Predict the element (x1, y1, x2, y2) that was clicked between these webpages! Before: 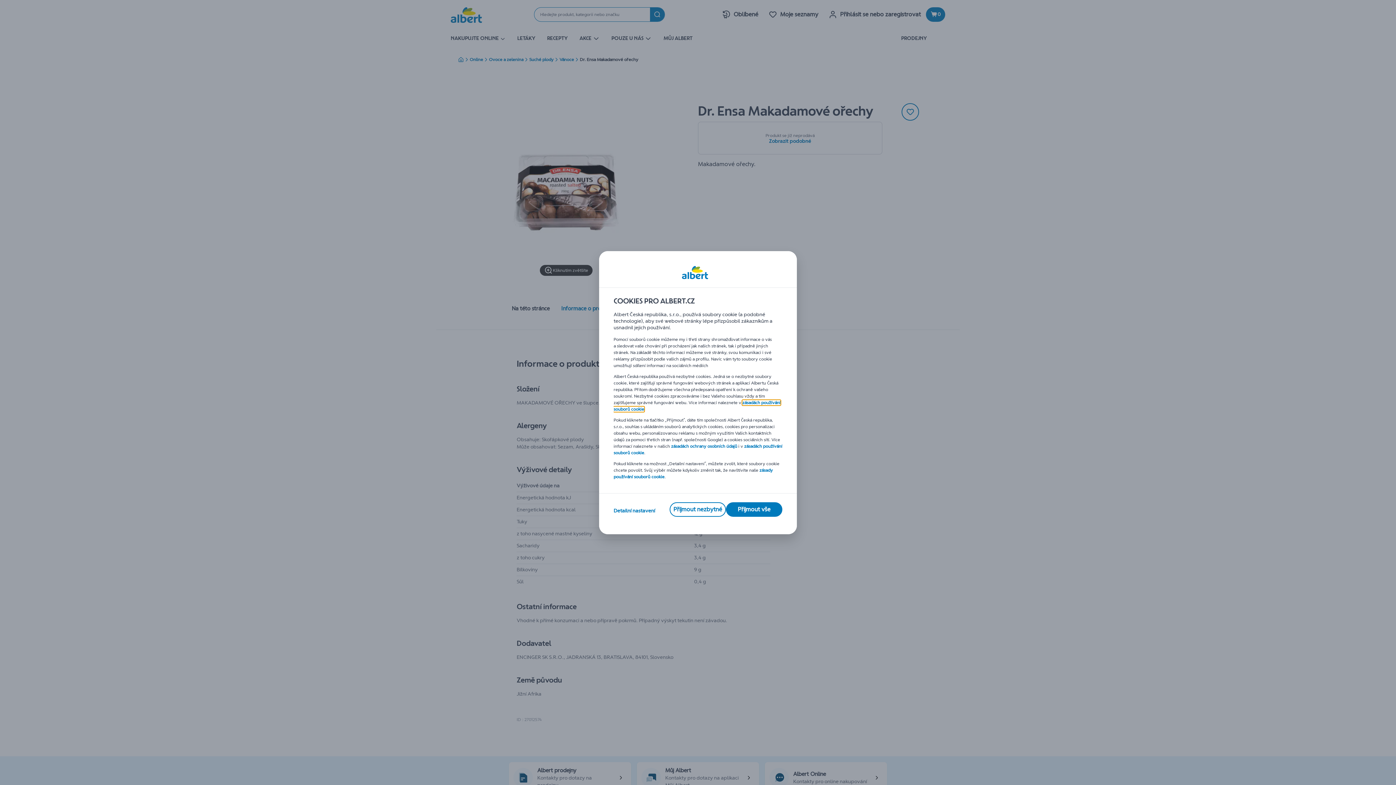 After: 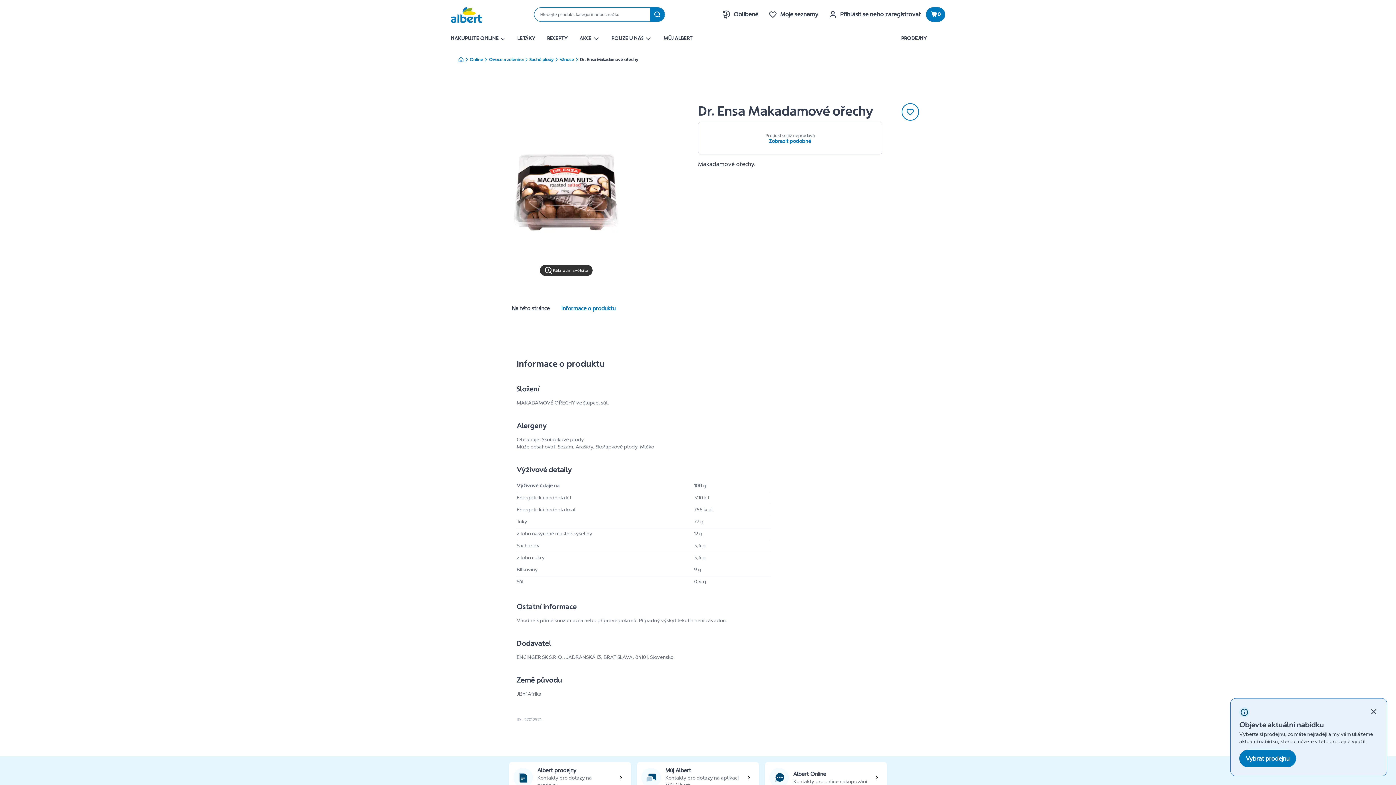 Action: label: Přijmout vše bbox: (726, 502, 782, 516)